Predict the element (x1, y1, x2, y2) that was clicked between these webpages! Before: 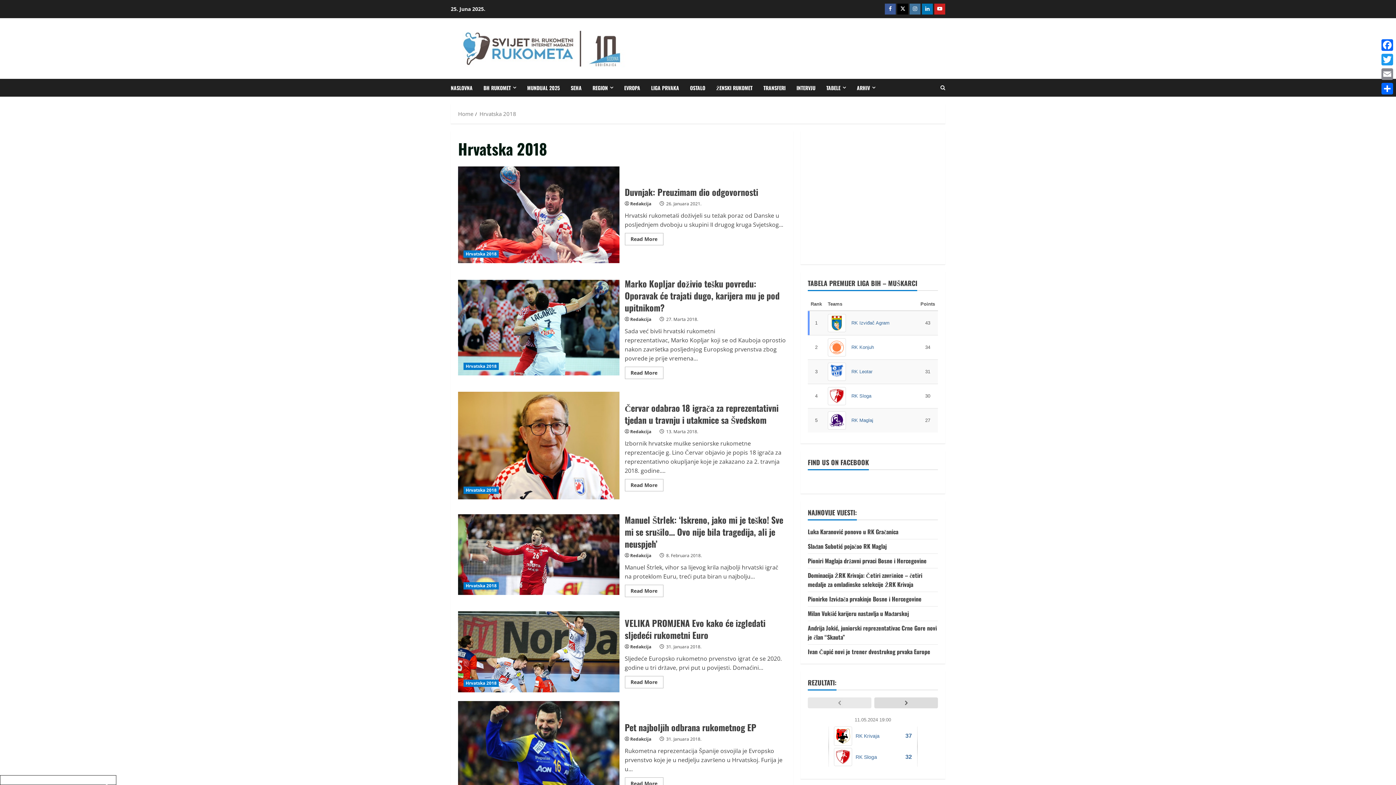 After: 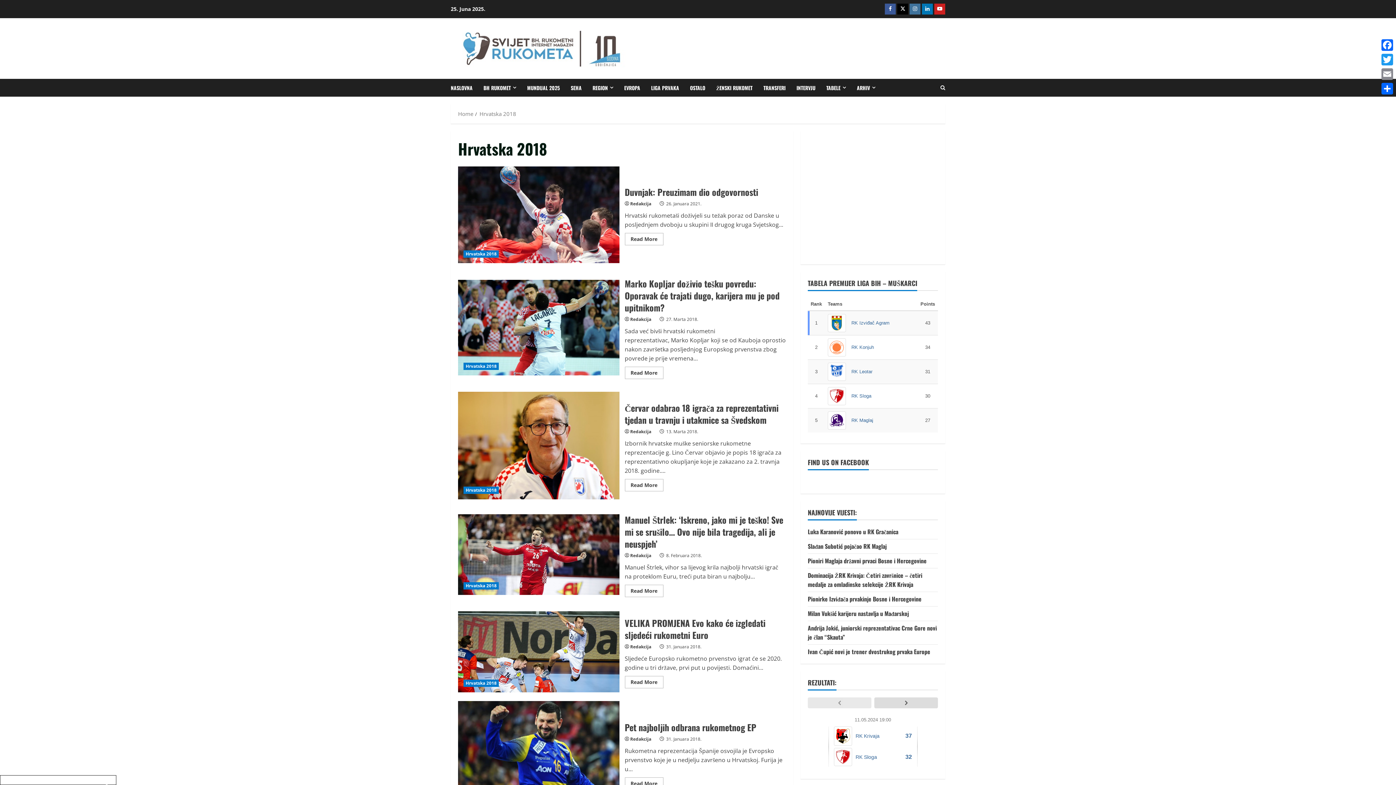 Action: bbox: (808, 697, 871, 708)